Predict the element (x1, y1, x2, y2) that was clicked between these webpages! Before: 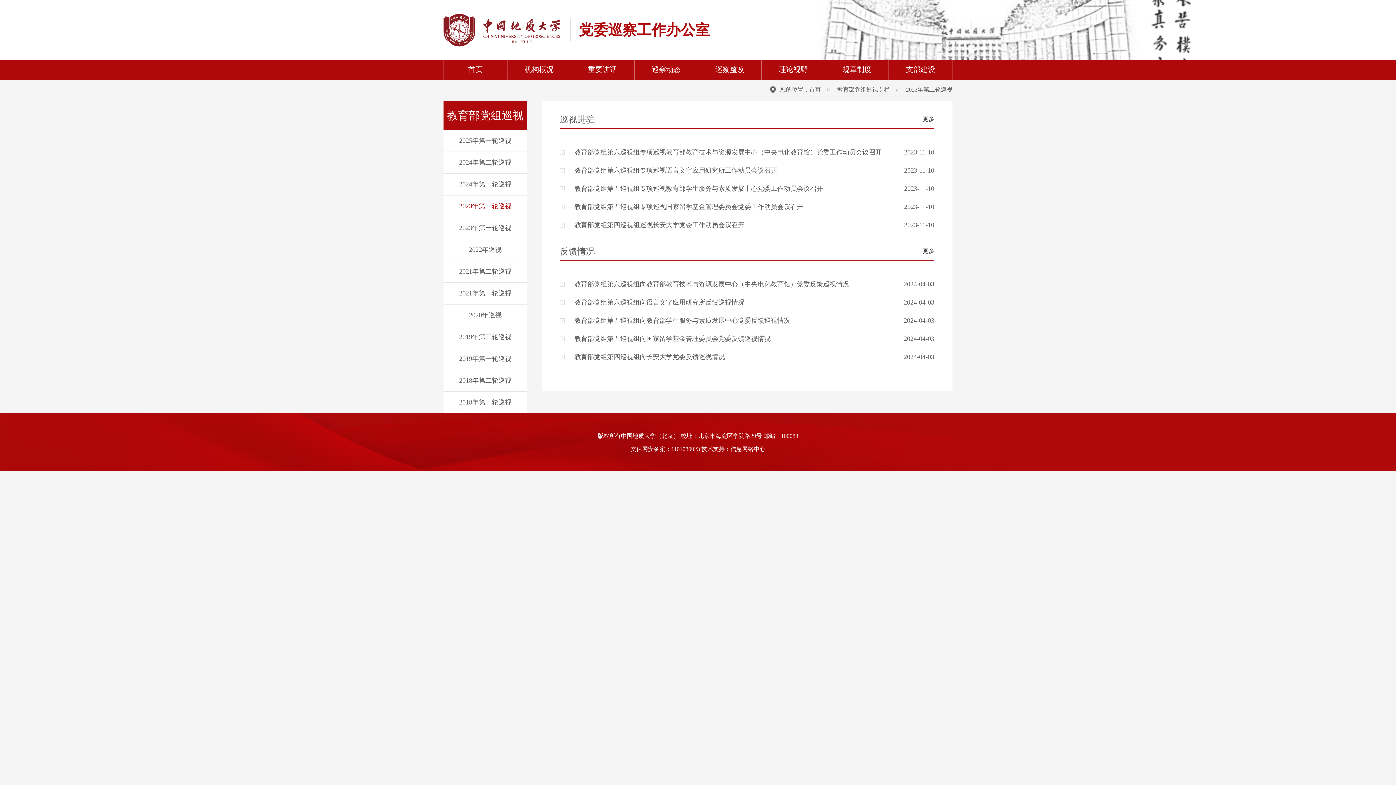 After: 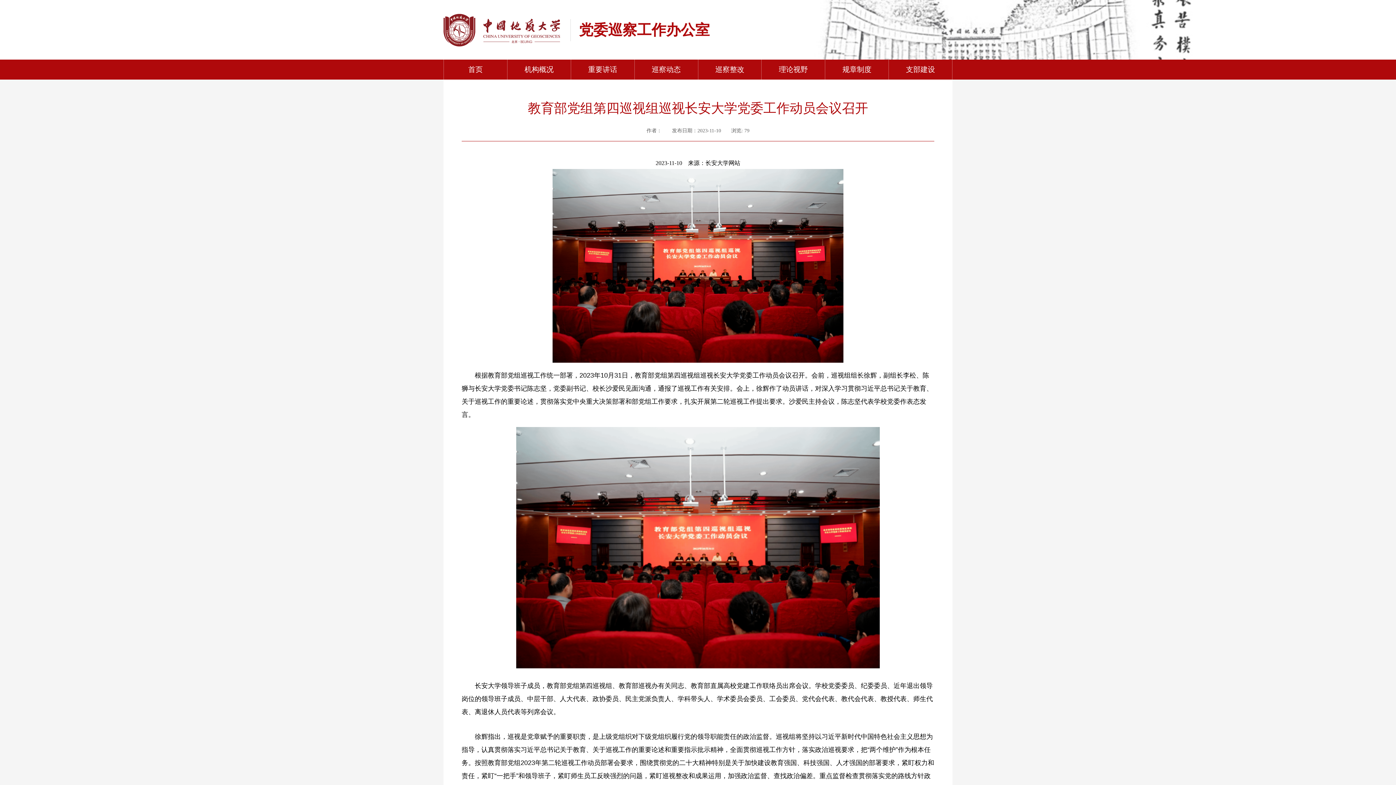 Action: bbox: (560, 220, 934, 230) label: 2023-11-10
教育部党组第四巡视组巡视长安大学党委工作动员会议召开